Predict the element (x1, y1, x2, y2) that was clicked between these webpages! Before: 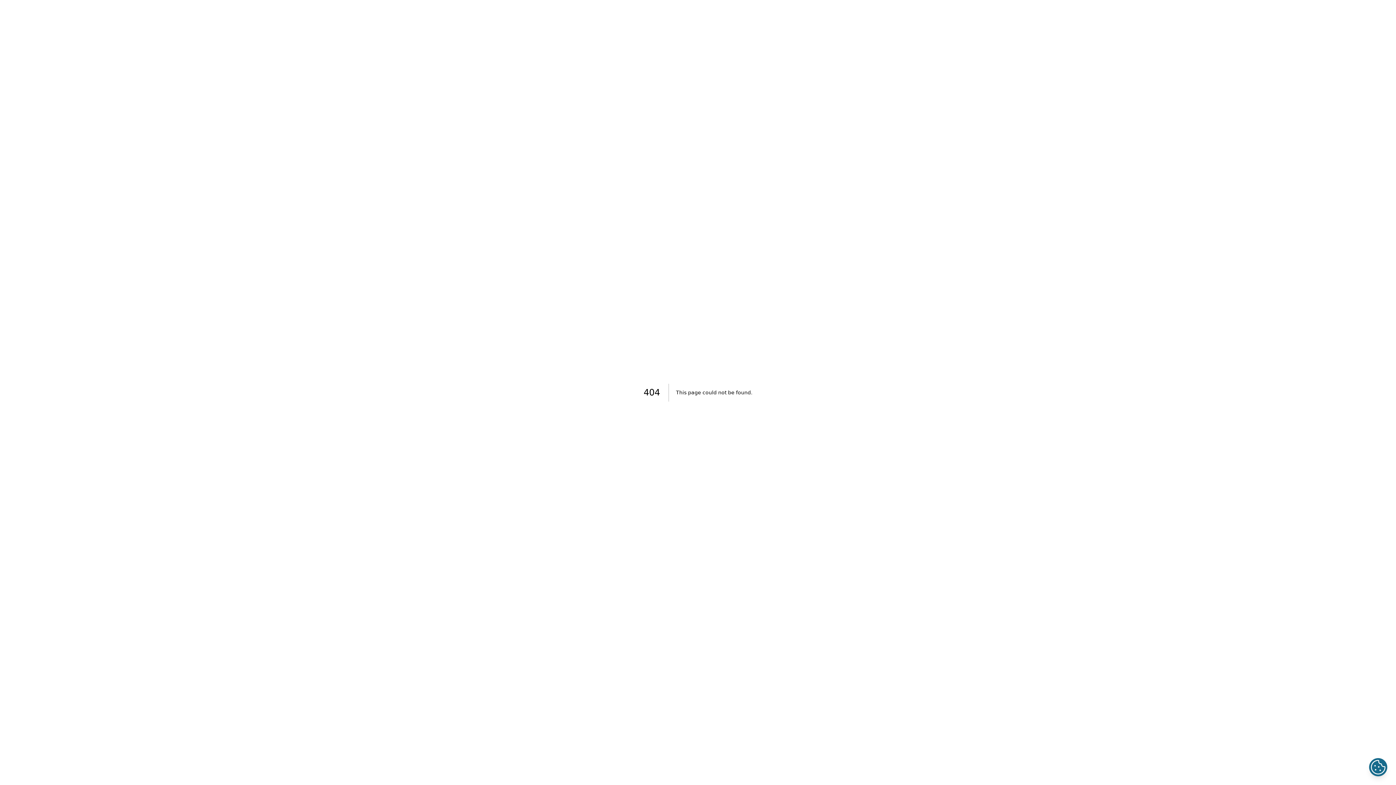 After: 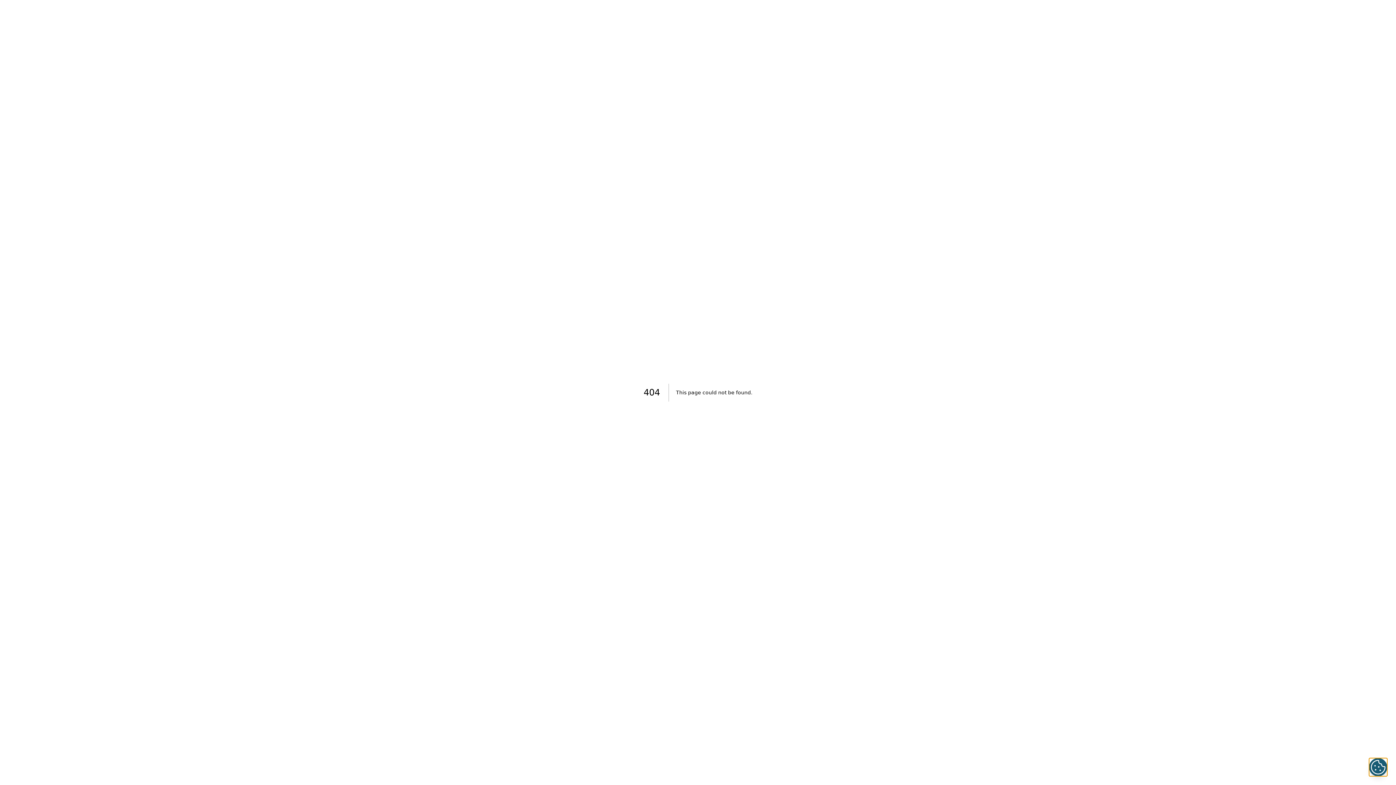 Action: bbox: (1369, 758, 1387, 776)